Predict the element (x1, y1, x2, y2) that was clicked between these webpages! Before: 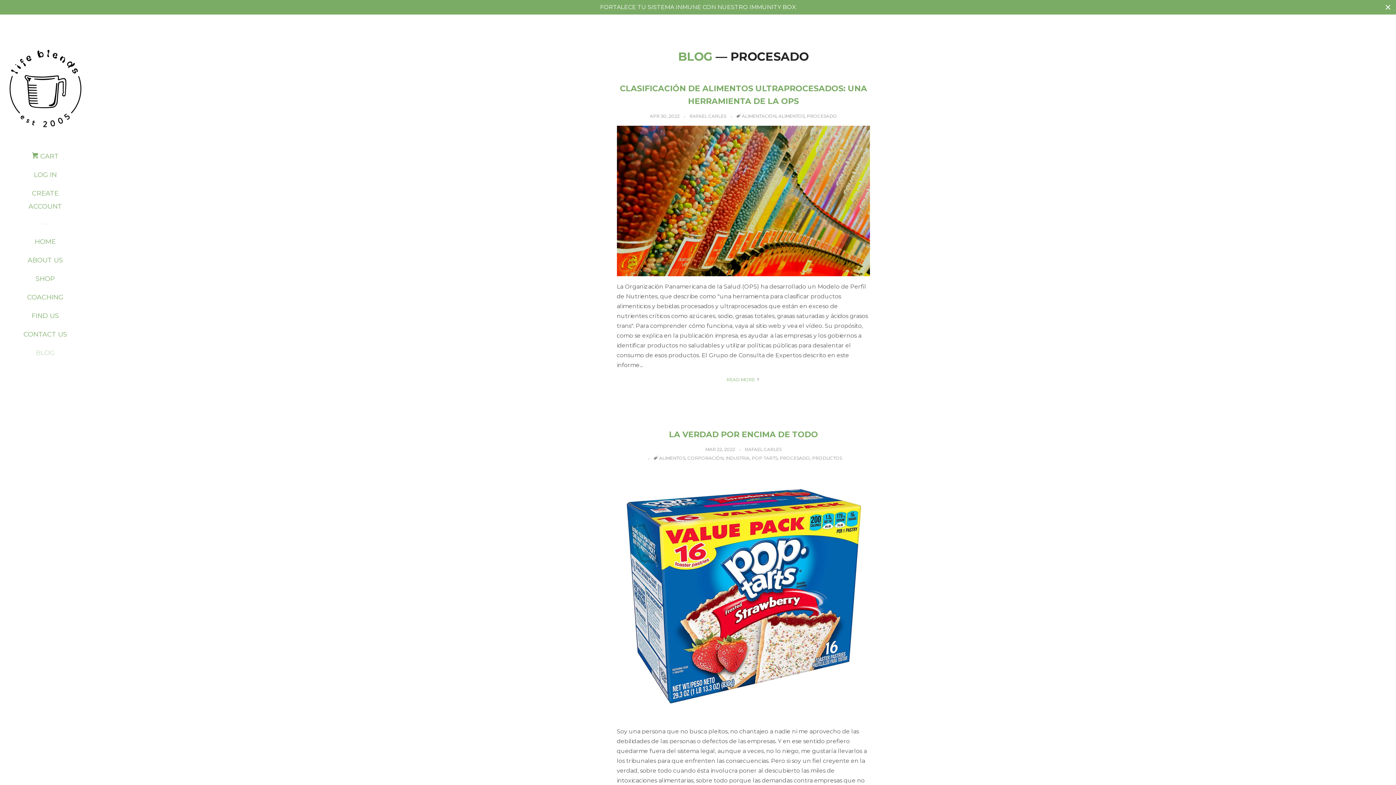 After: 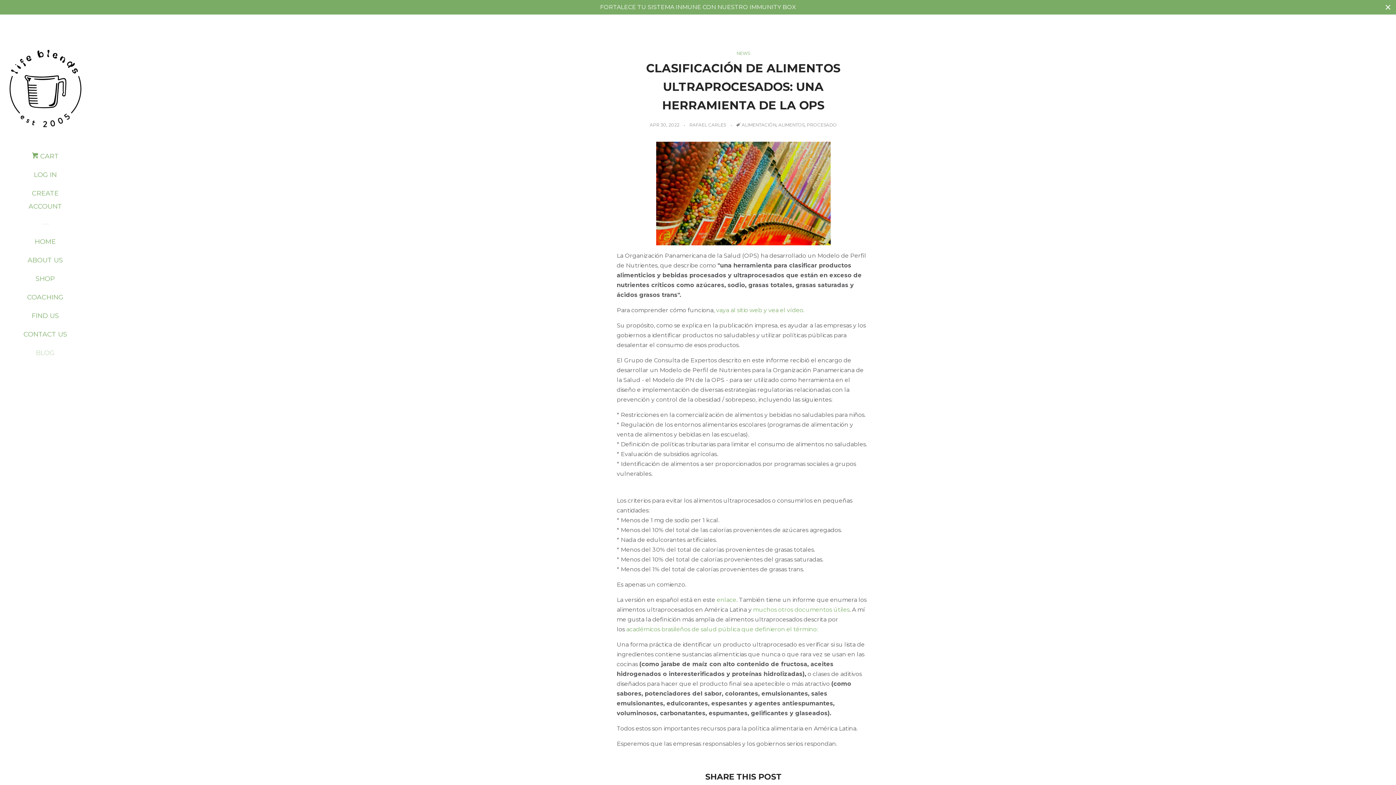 Action: bbox: (616, 125, 870, 276)